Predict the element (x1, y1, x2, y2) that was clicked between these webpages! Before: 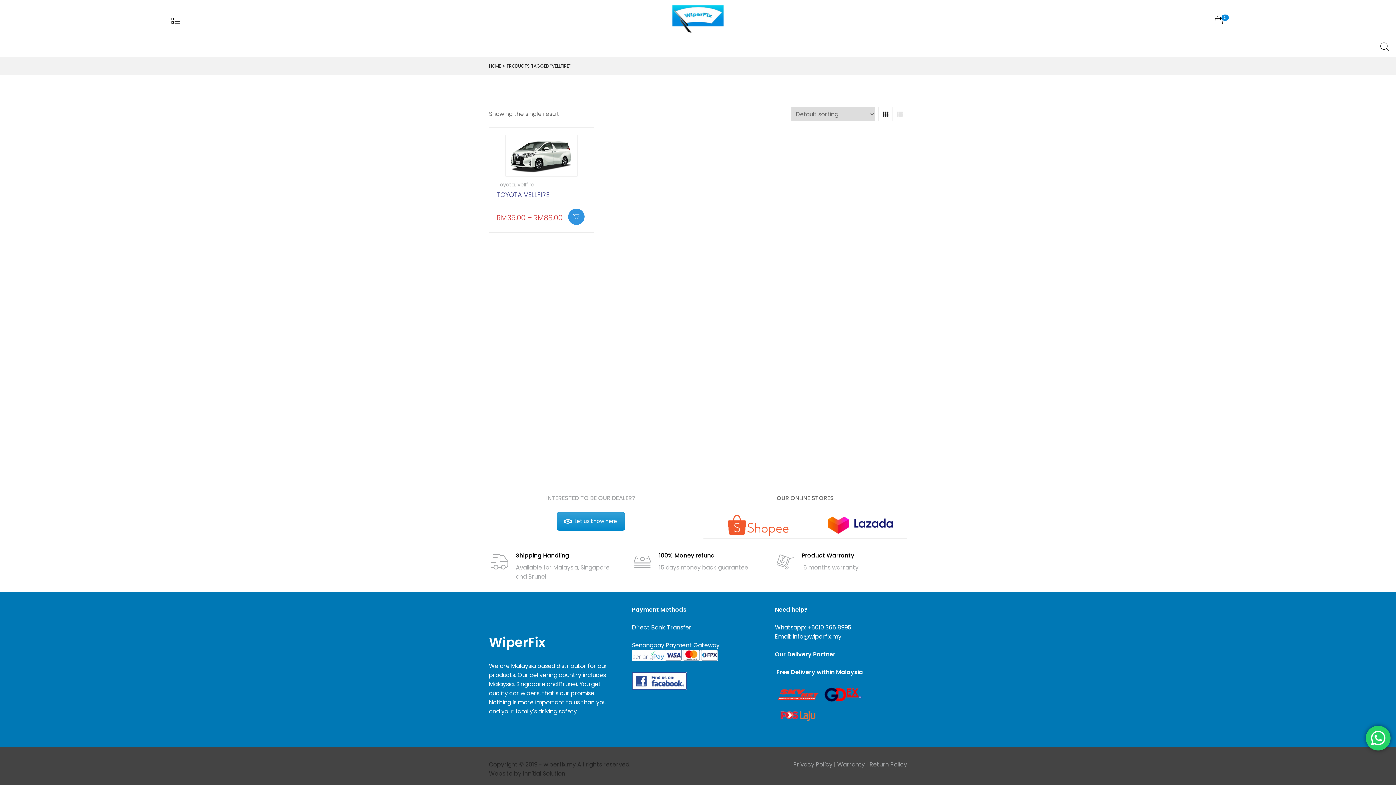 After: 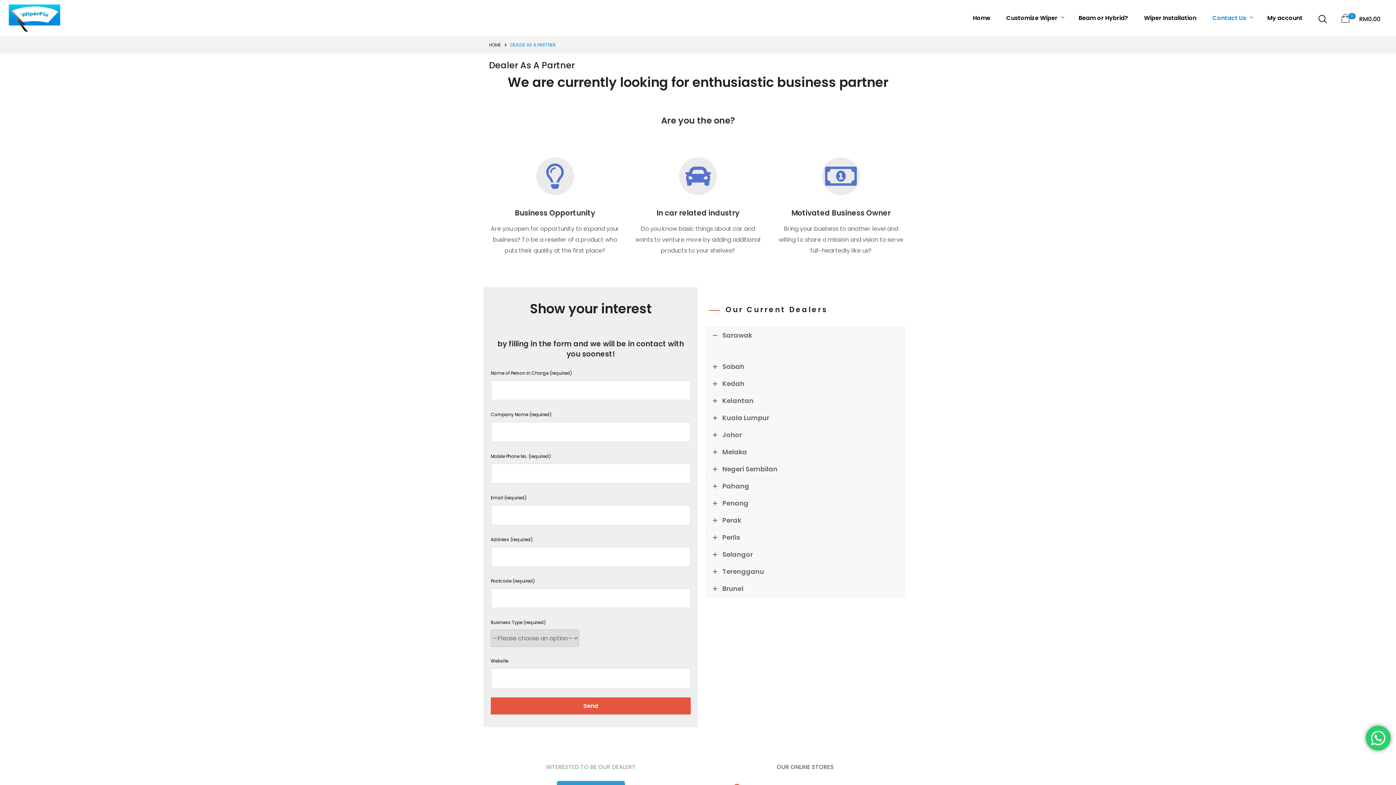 Action: bbox: (546, 494, 635, 502) label: INTERESTED TO BE OUR DEALER?